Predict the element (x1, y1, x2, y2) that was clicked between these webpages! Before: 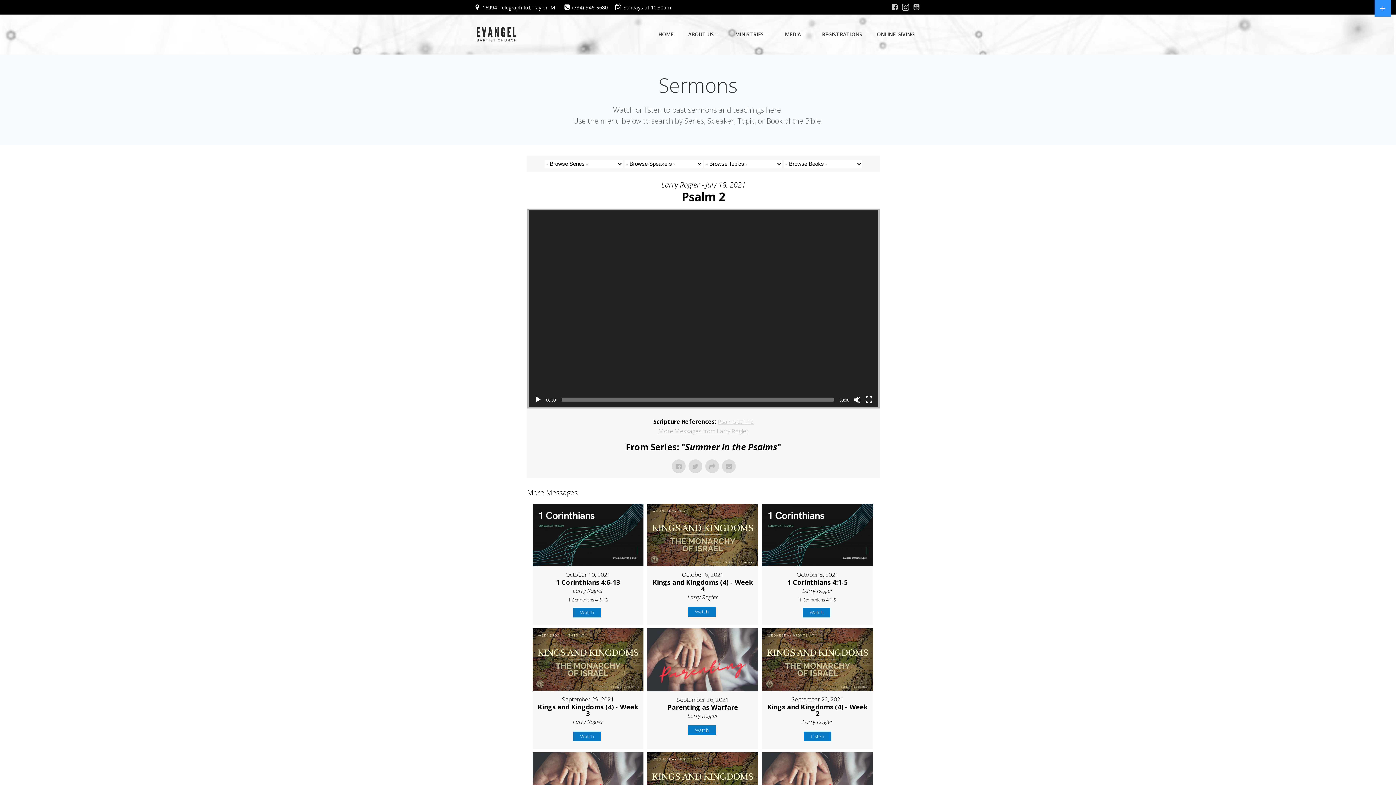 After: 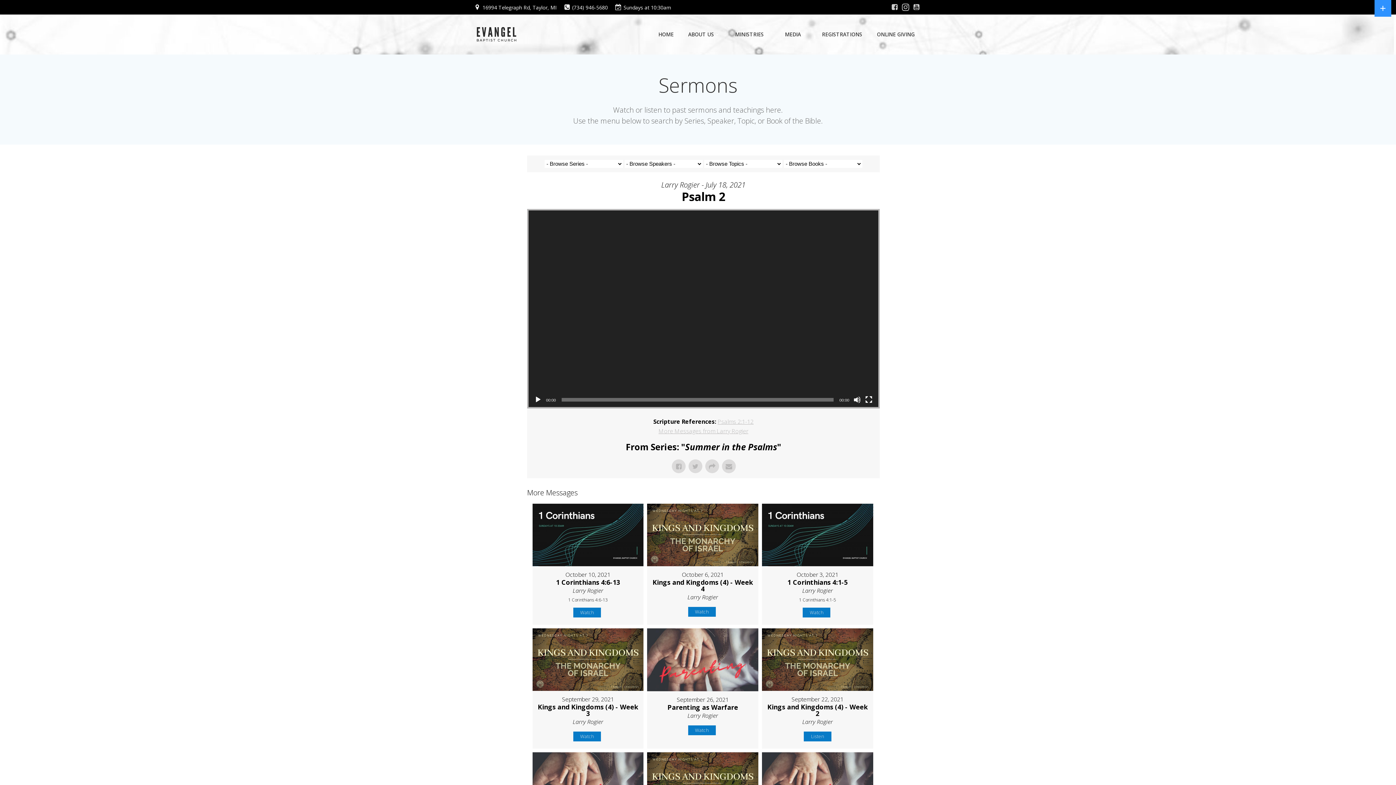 Action: bbox: (534, 396, 541, 403) label: Play